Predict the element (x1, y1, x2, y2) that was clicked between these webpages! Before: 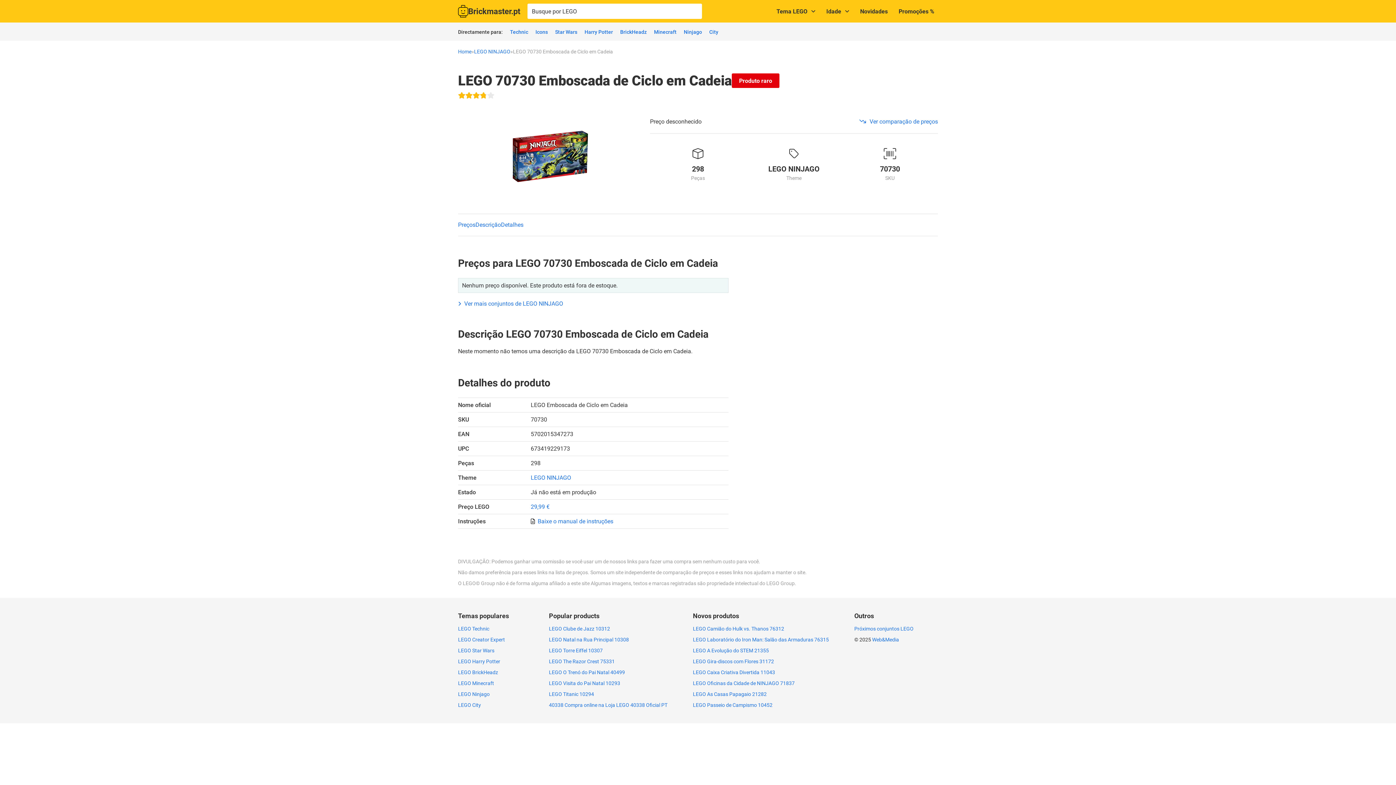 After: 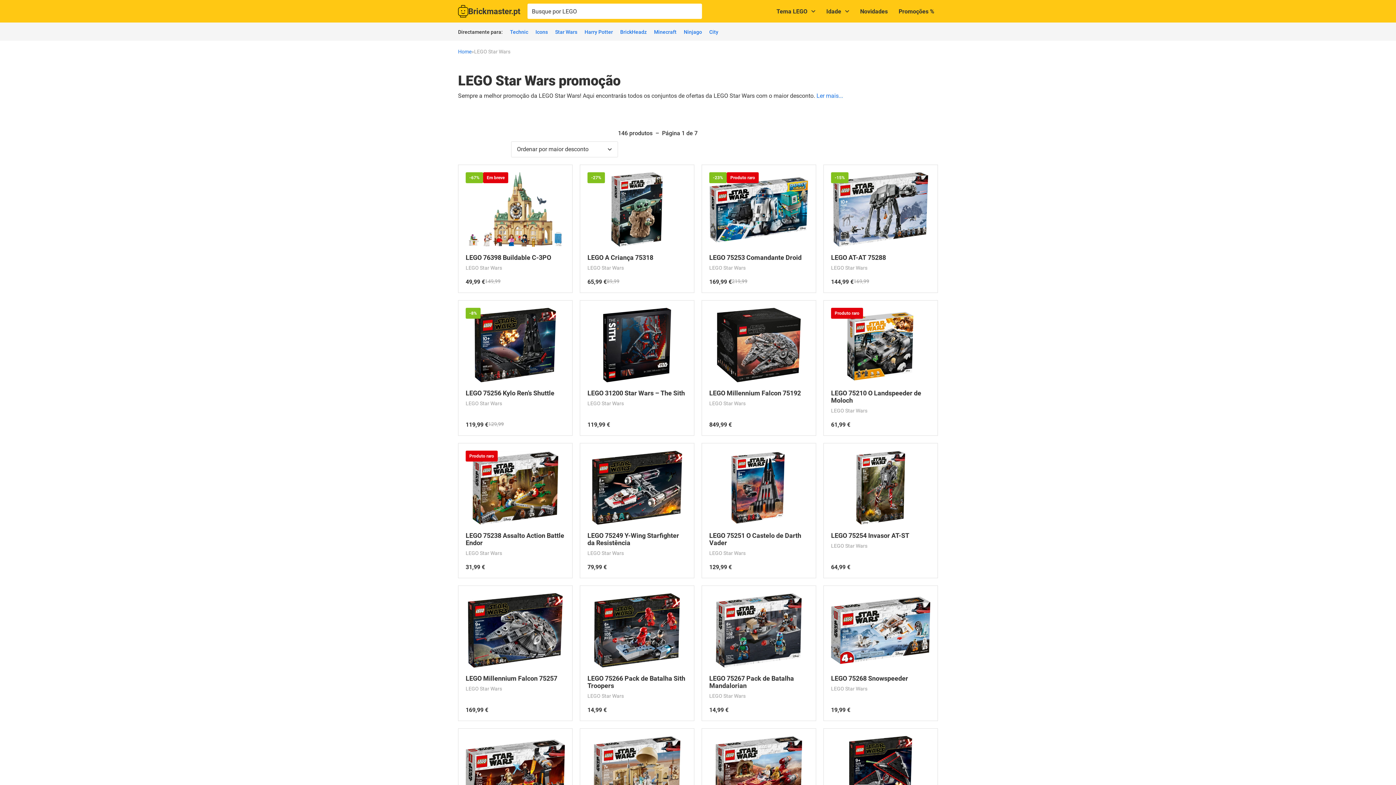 Action: bbox: (555, 29, 577, 34) label: Star Wars